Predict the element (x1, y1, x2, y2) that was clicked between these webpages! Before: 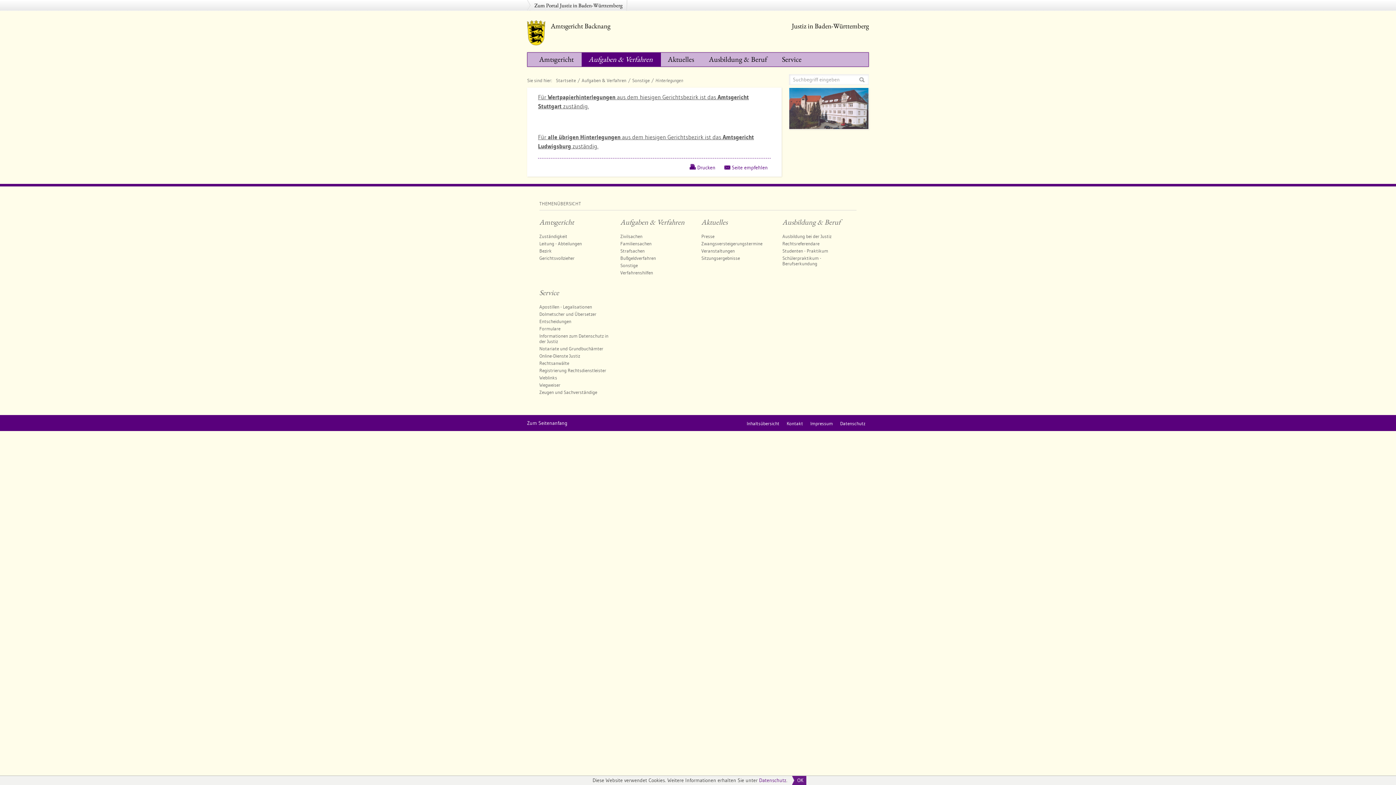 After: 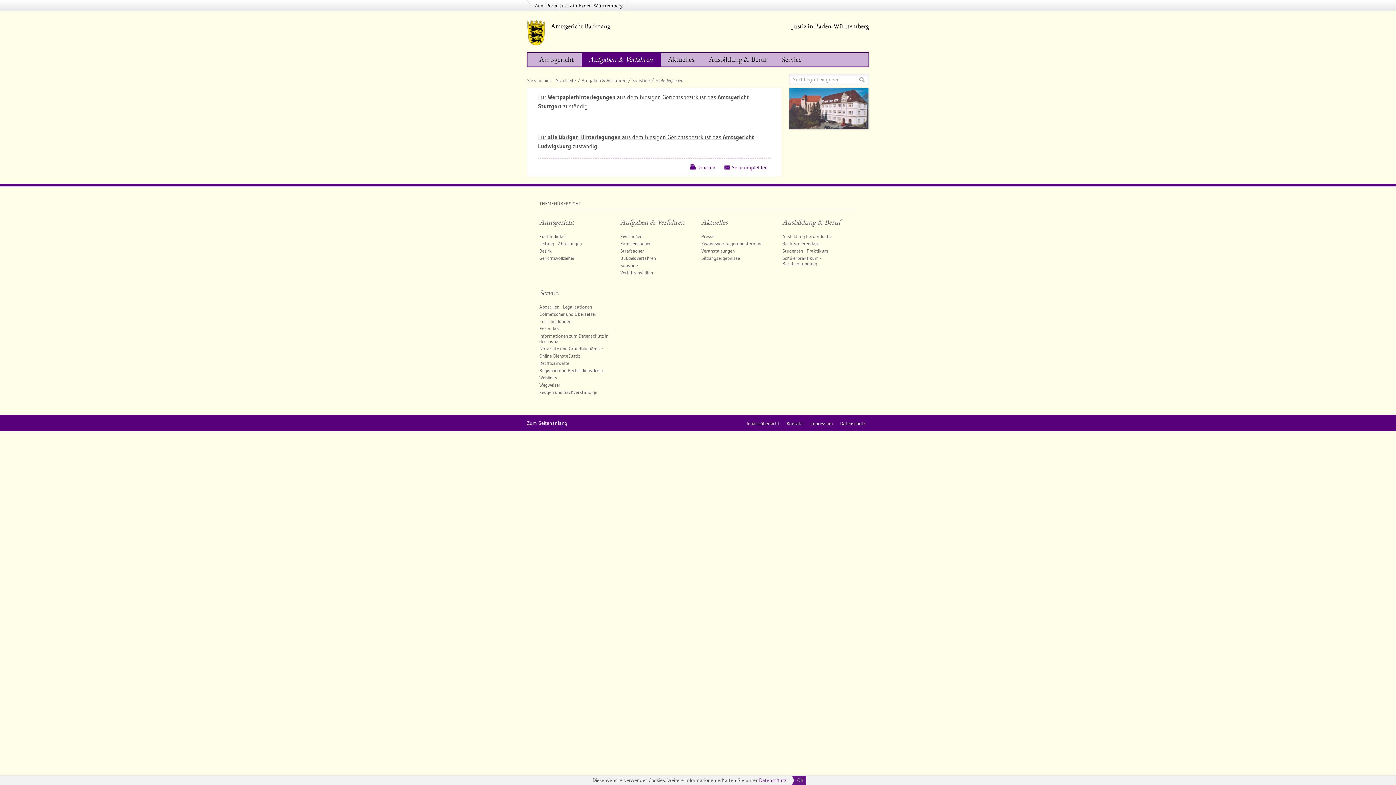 Action: bbox: (792, 20, 869, 38) label: Justiz in Baden-Württemberg